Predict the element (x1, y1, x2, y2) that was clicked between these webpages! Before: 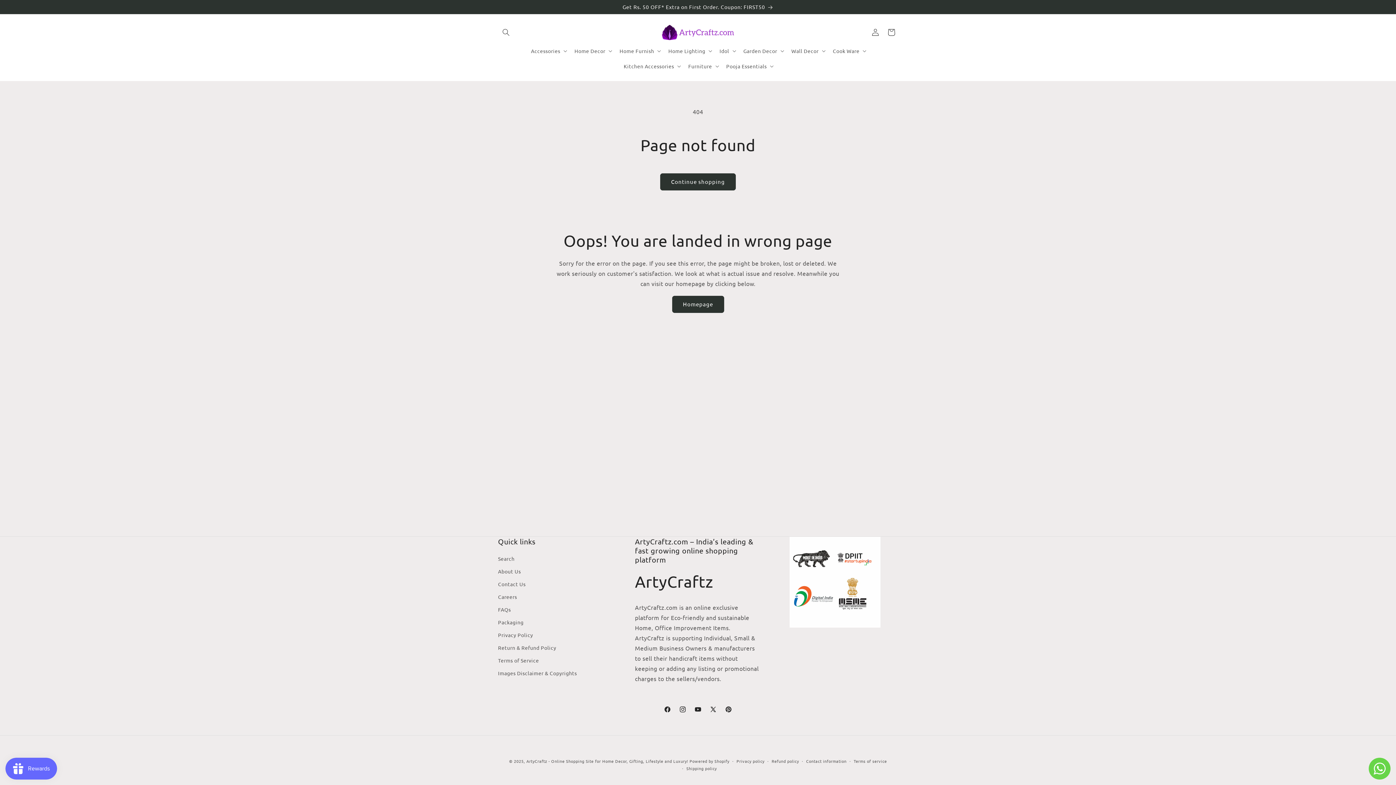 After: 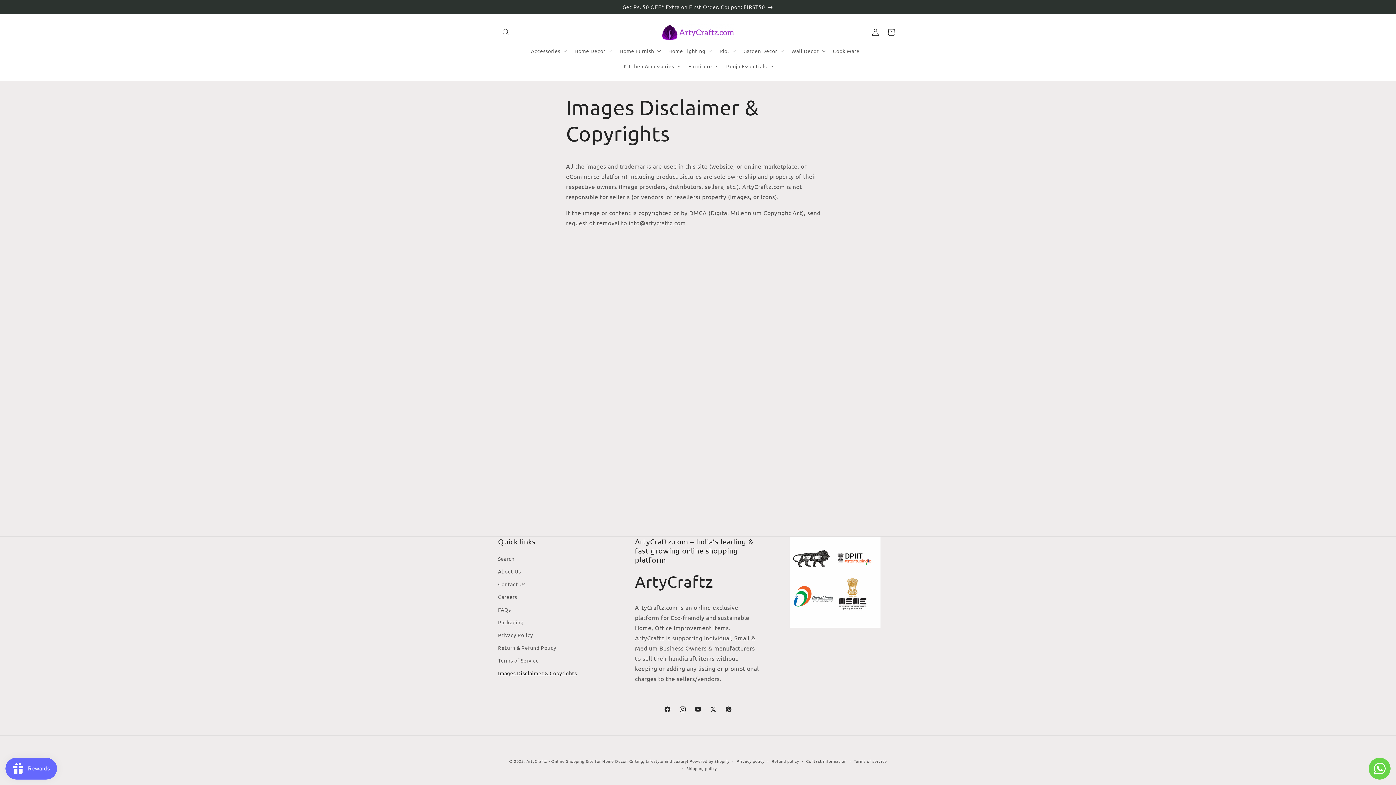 Action: bbox: (498, 667, 577, 679) label: Images Disclaimer & Copyrights